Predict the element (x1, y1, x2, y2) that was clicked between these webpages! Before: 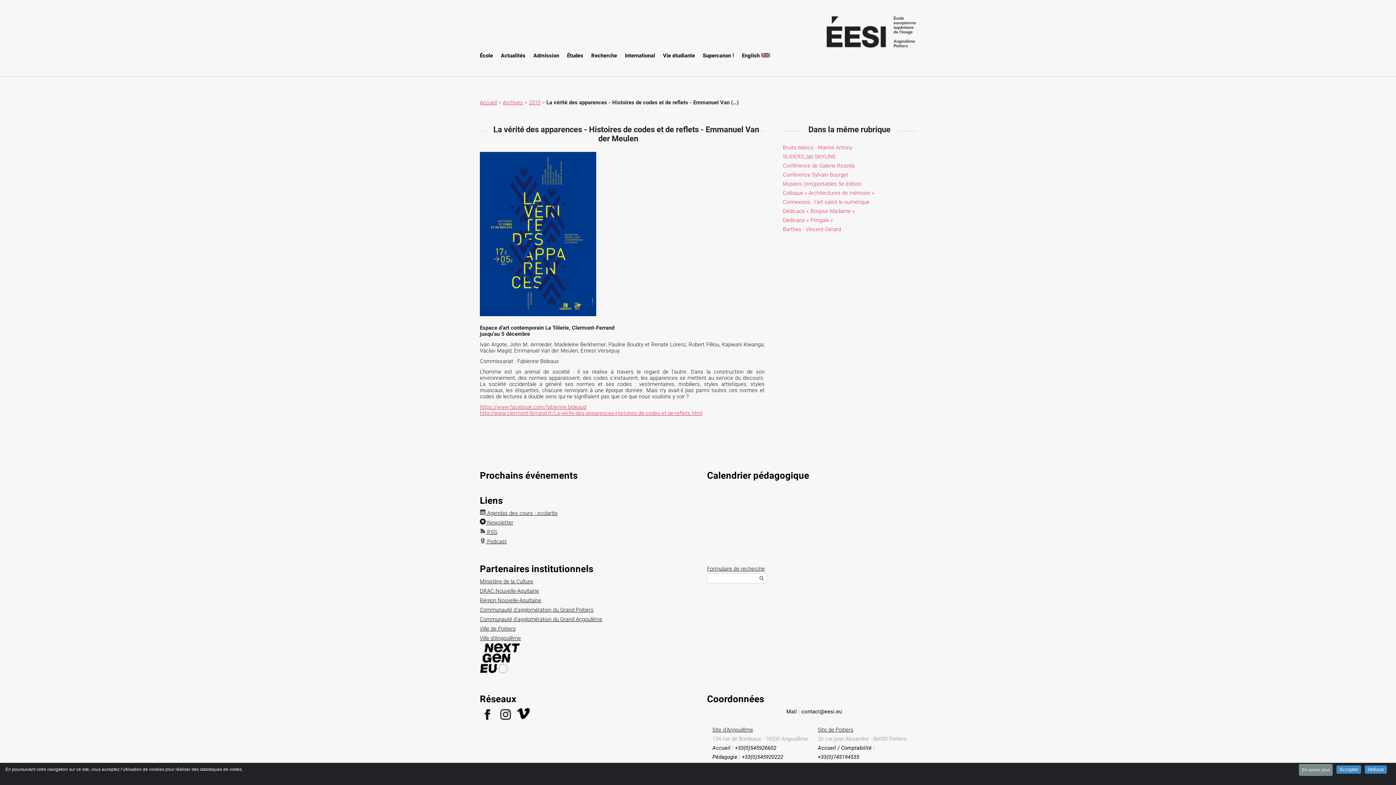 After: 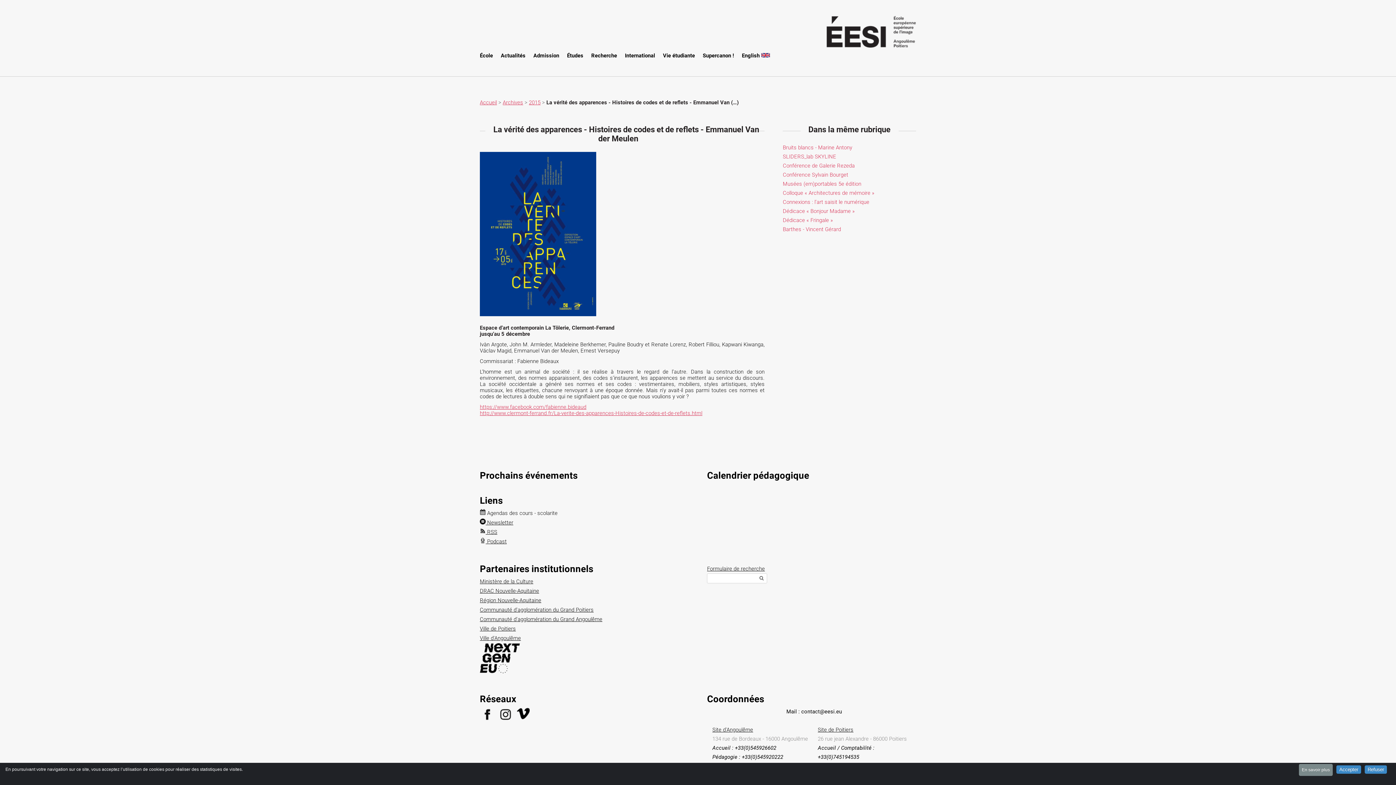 Action: bbox: (480, 510, 557, 516) label:  Agendas des cours - scolarite